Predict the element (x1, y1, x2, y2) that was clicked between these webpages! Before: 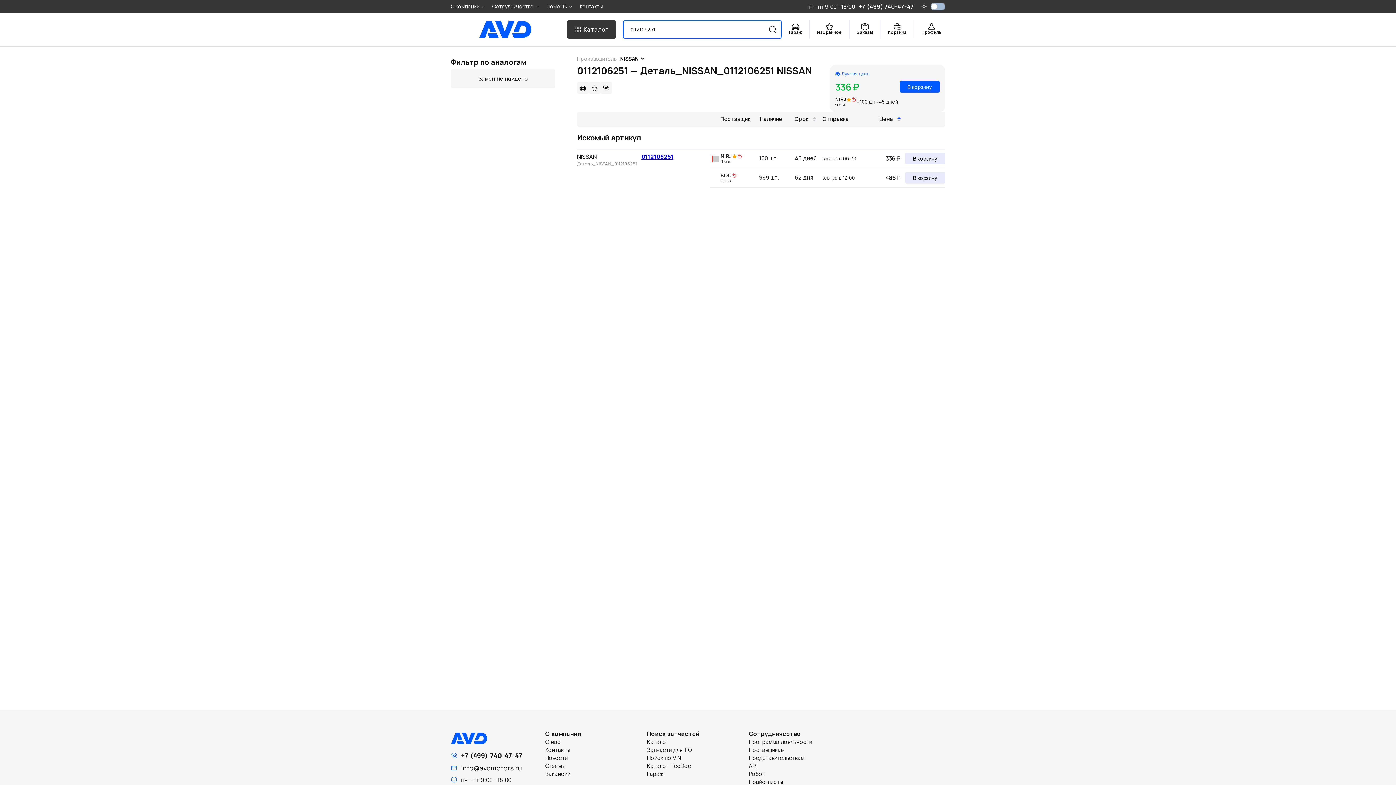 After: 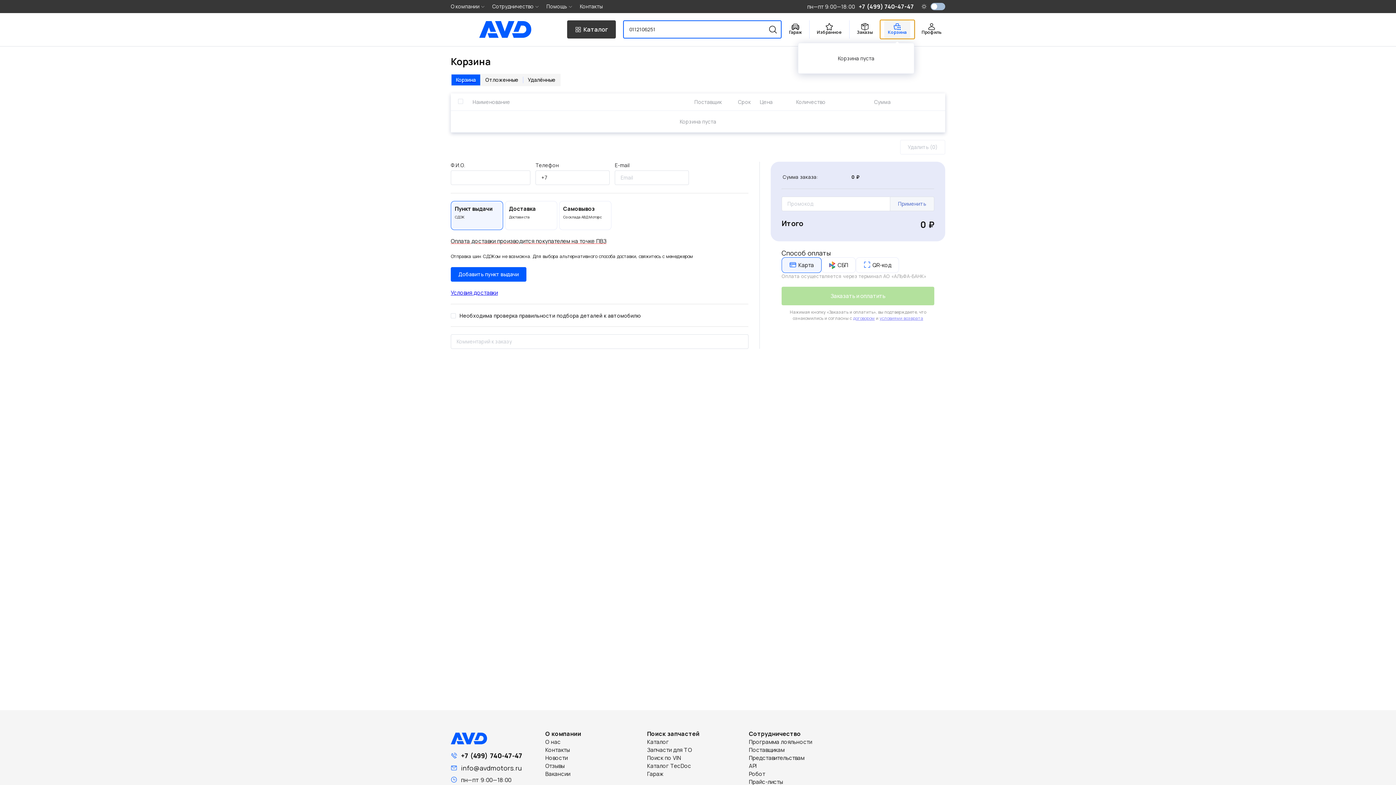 Action: label: Корзина bbox: (880, 20, 914, 38)